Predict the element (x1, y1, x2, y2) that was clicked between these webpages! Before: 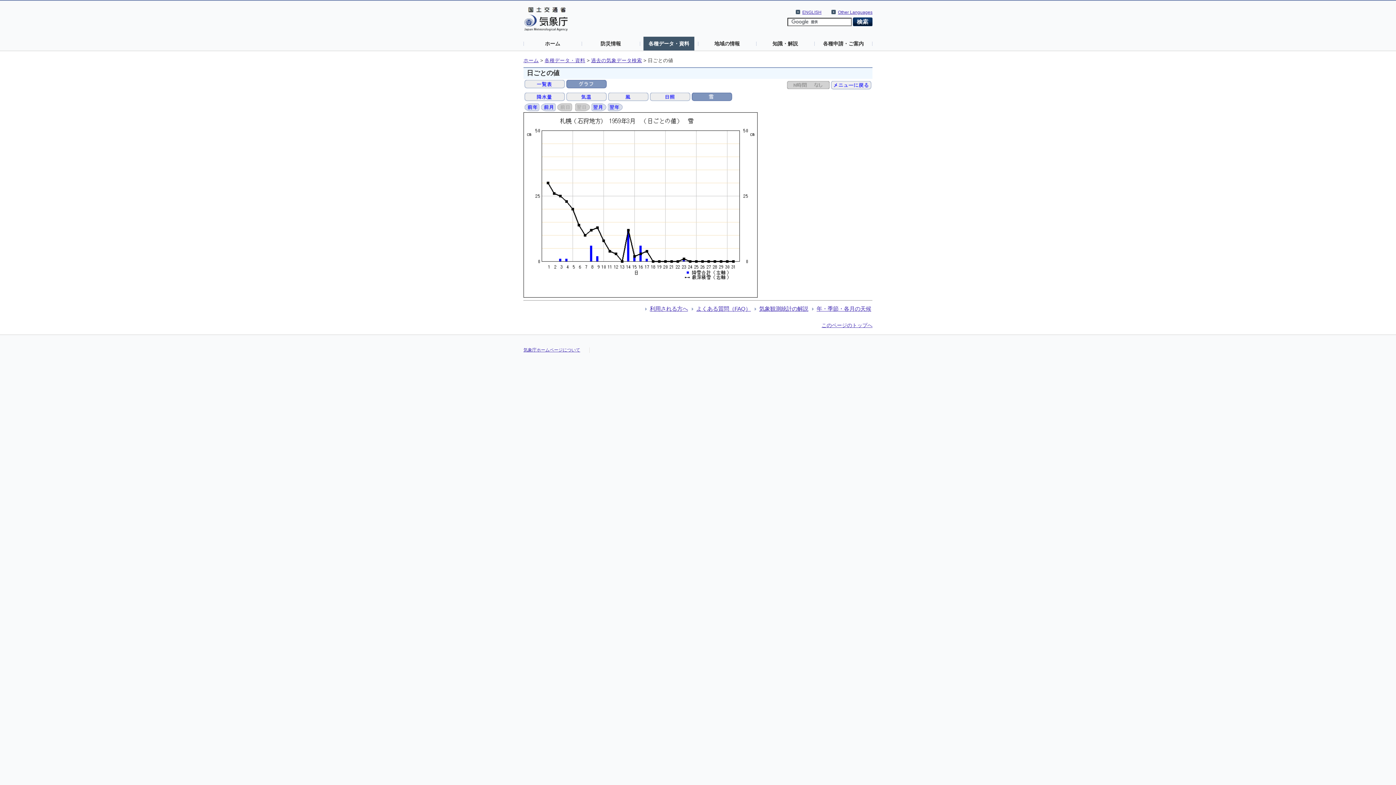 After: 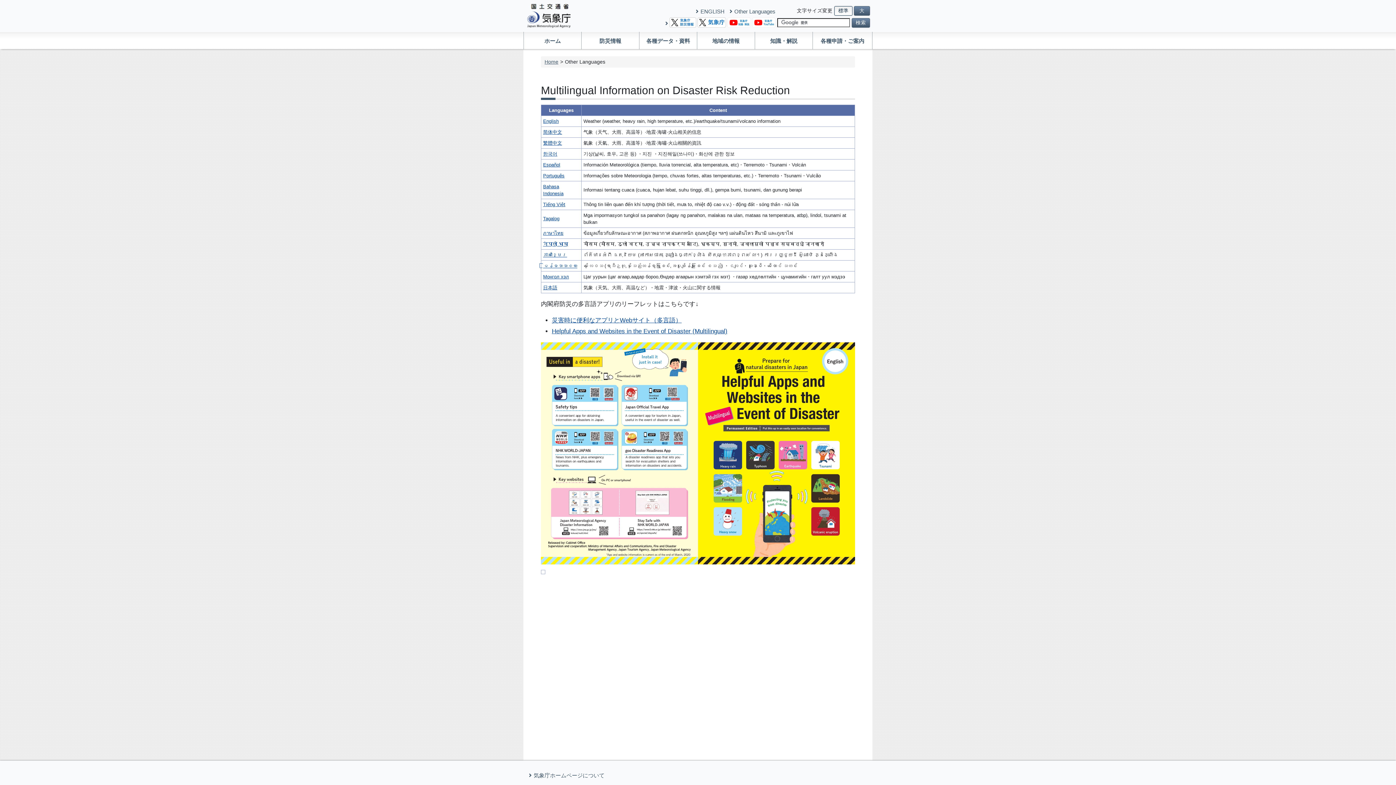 Action: label: Other Languages bbox: (831, 9, 872, 14)